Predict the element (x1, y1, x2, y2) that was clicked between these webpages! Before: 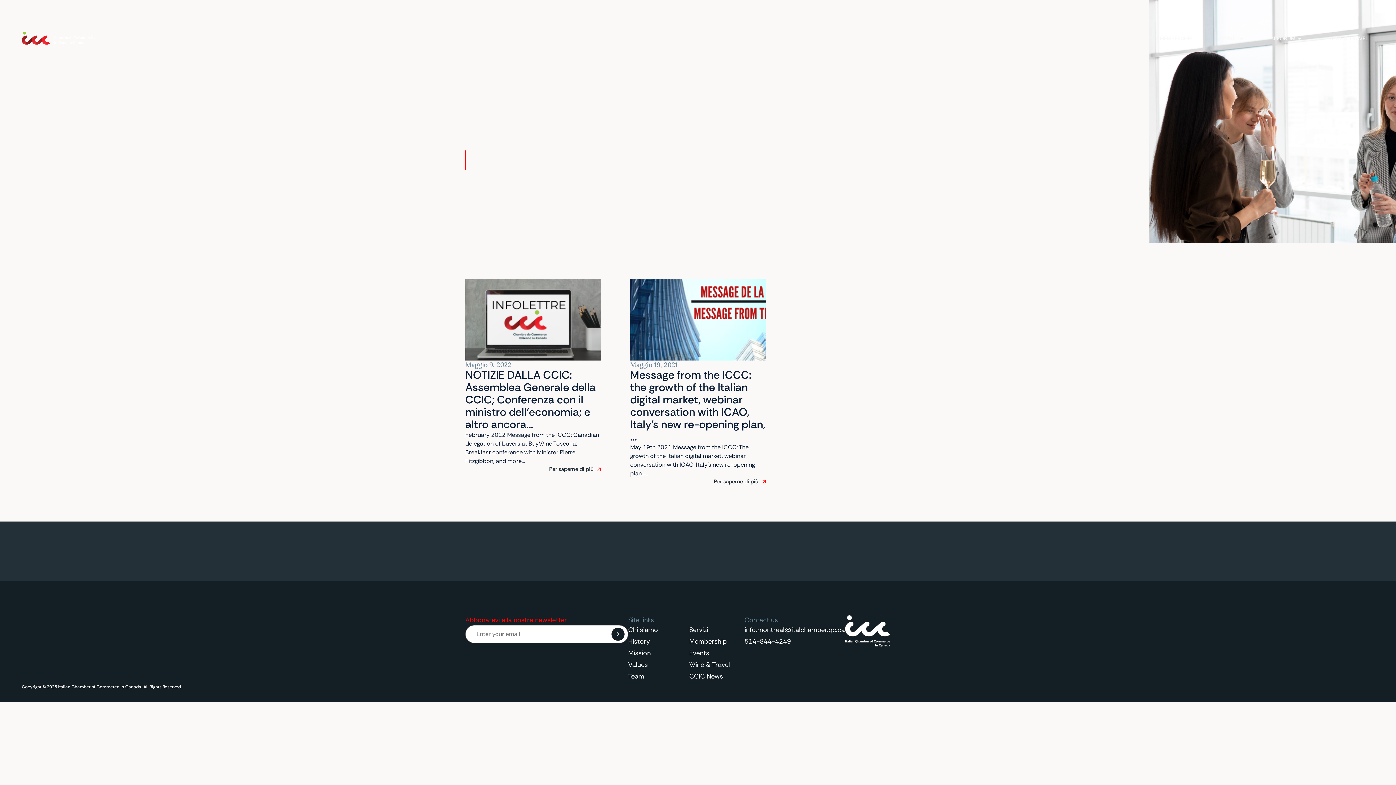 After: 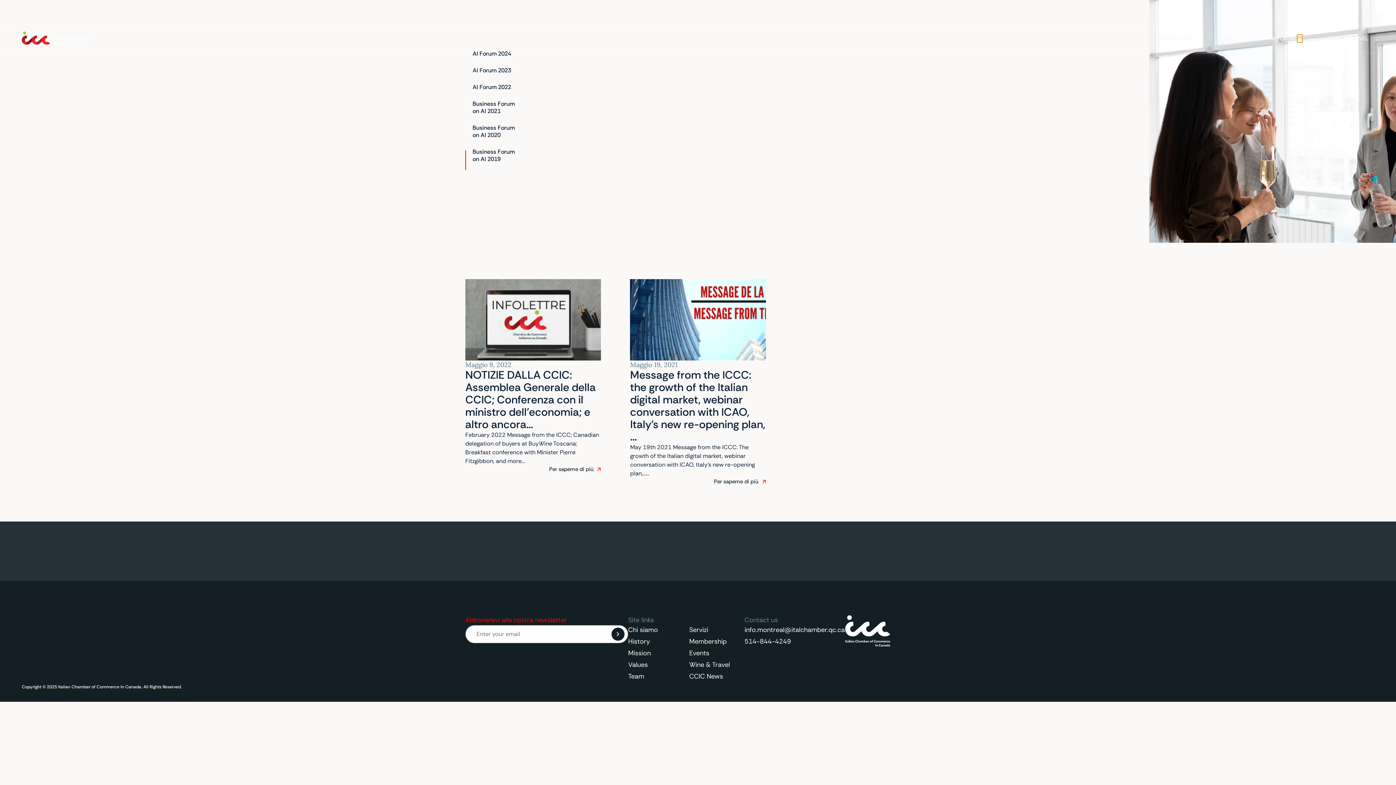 Action: label: Open AI Forum bbox: (1297, 34, 1302, 42)